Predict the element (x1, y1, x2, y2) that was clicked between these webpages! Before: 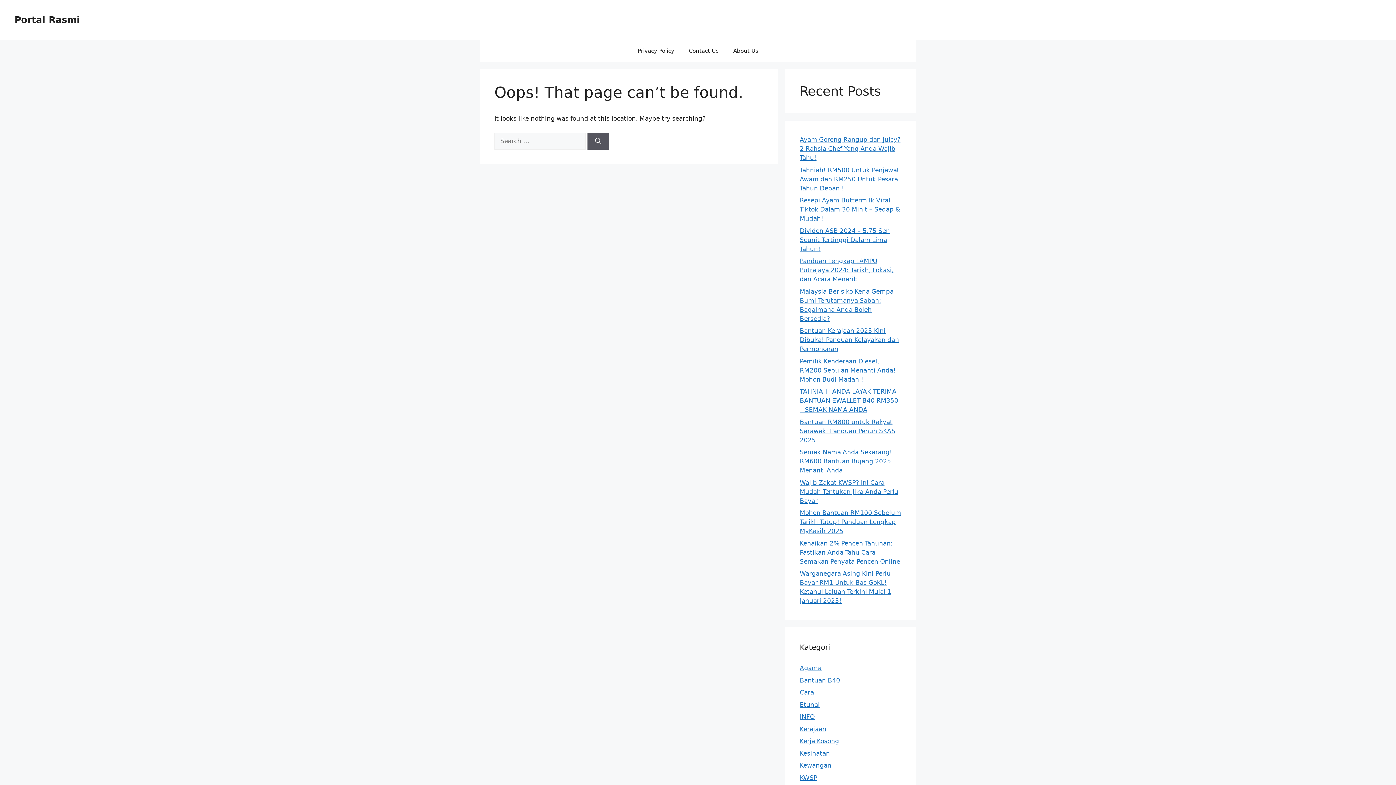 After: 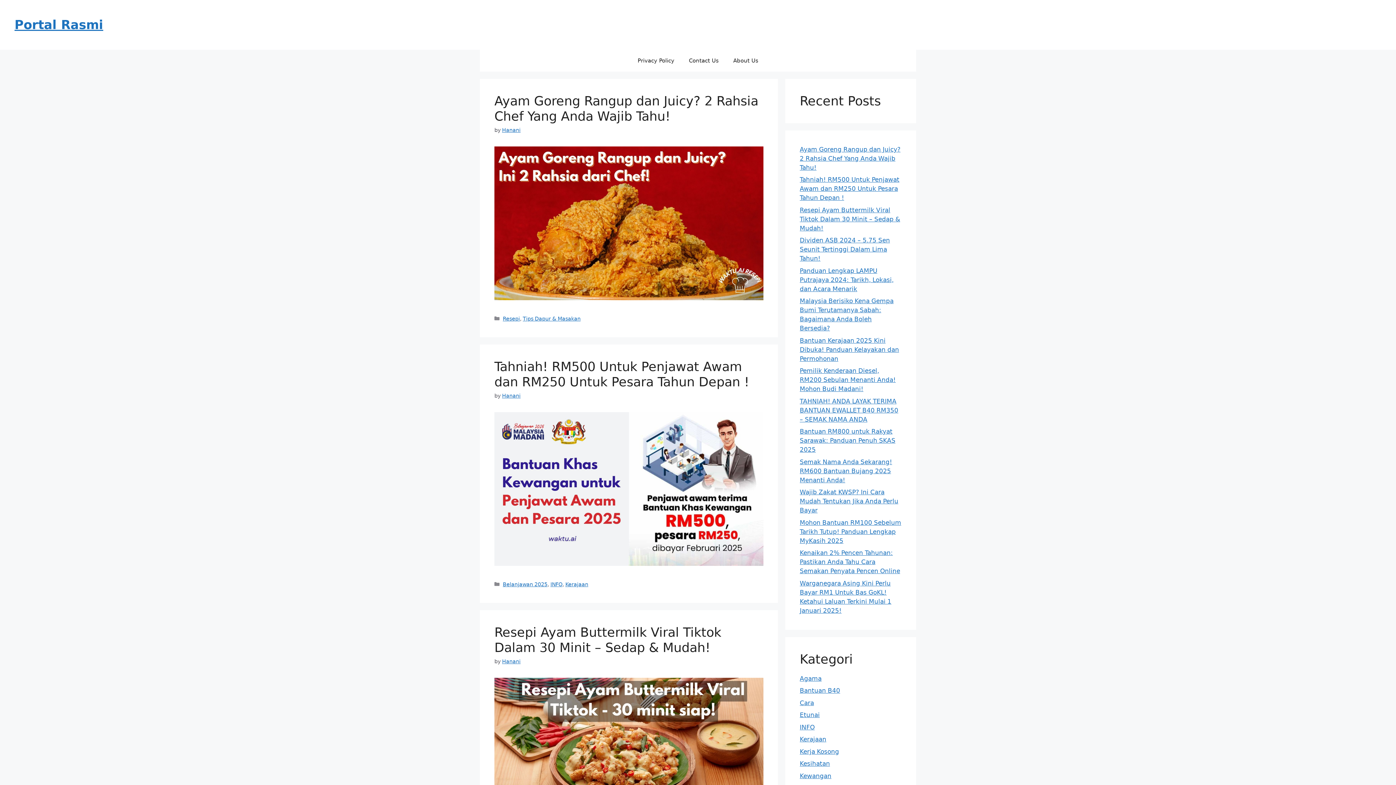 Action: label: Portal Rasmi bbox: (14, 14, 80, 25)